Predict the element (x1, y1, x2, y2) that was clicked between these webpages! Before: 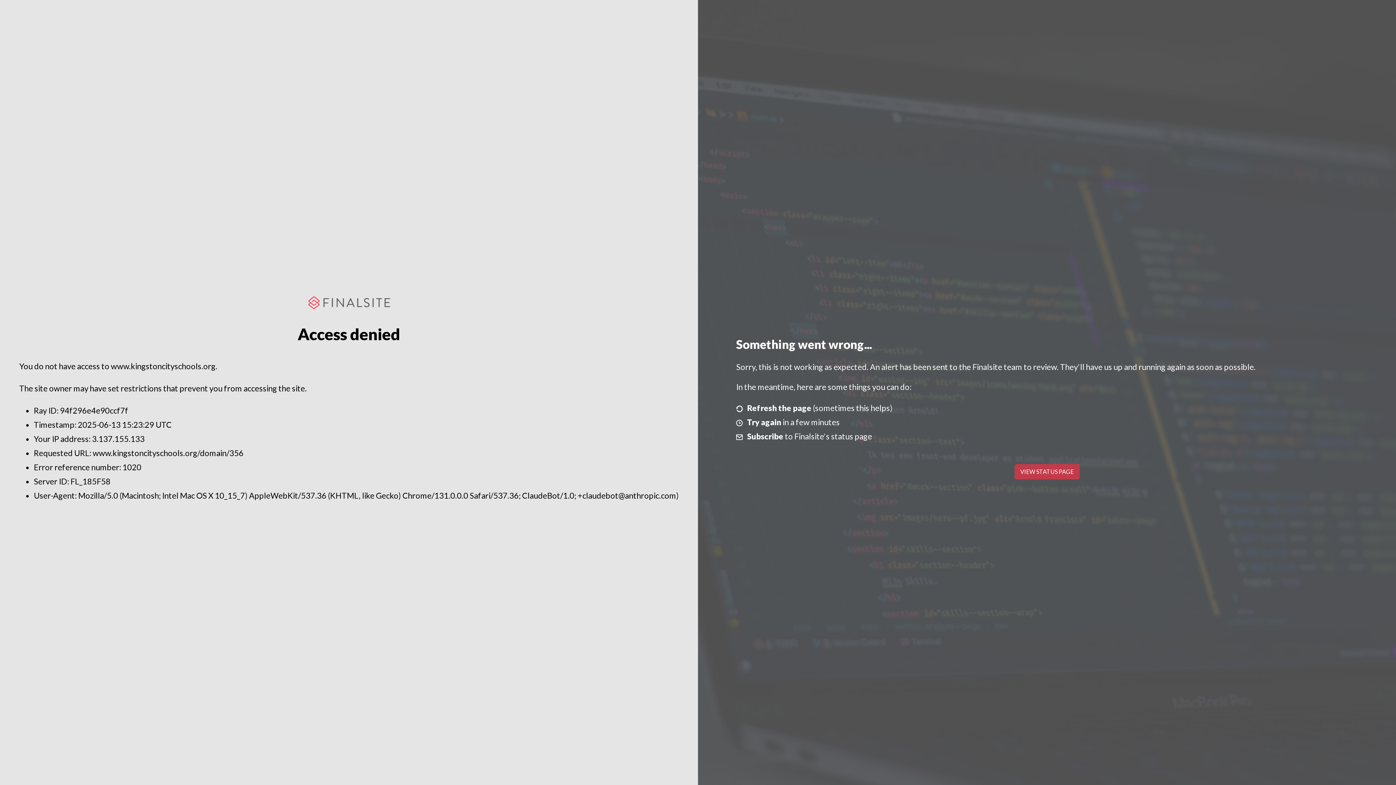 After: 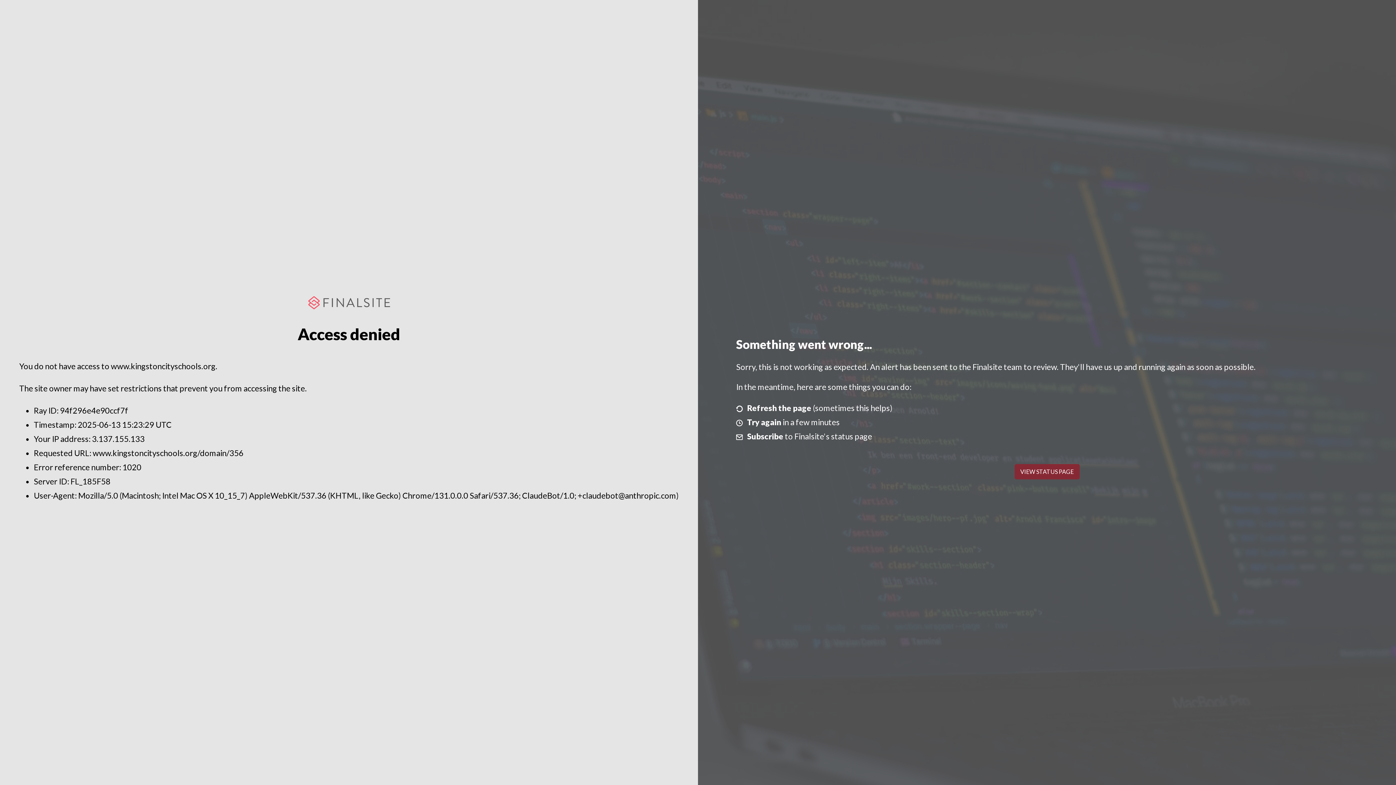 Action: bbox: (1014, 464, 1079, 479) label: VIEW STATUS PAGE